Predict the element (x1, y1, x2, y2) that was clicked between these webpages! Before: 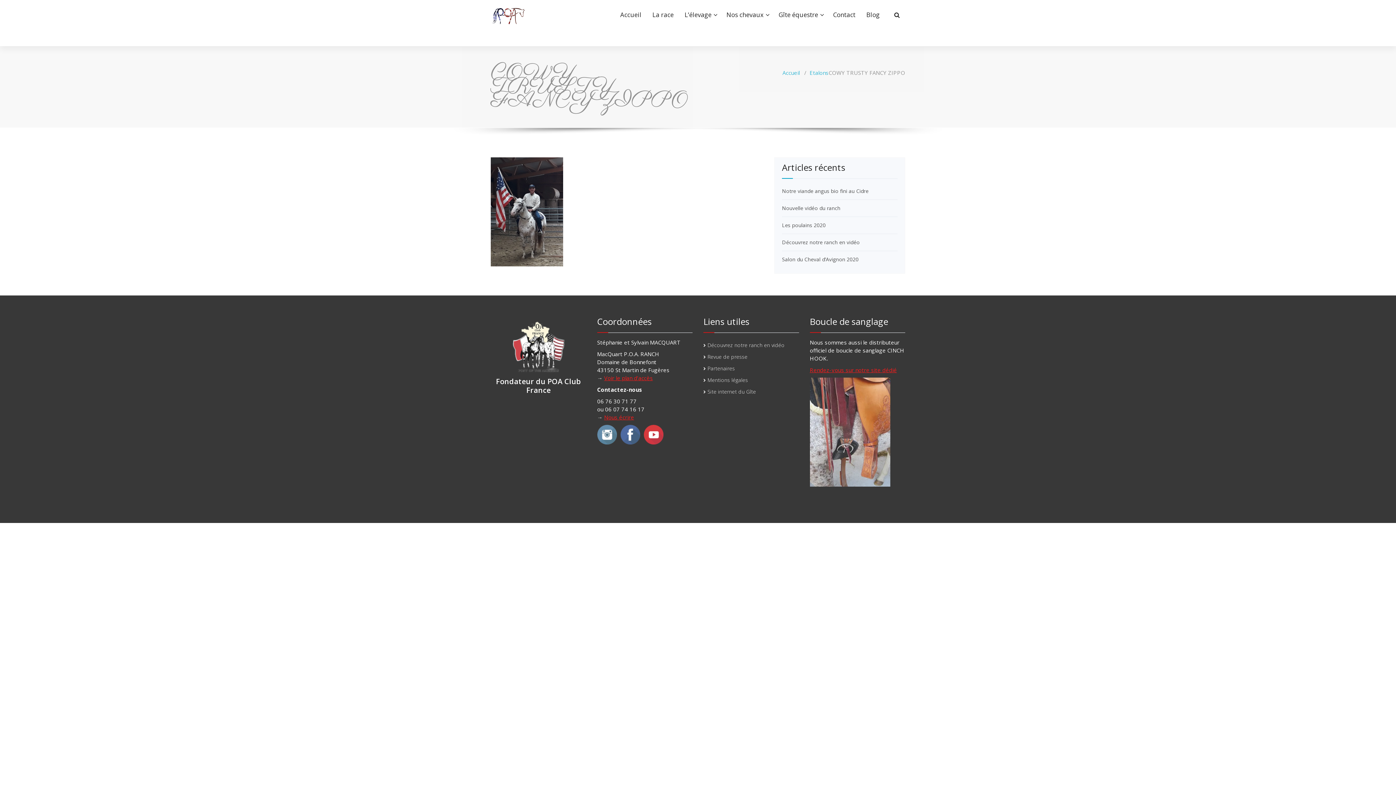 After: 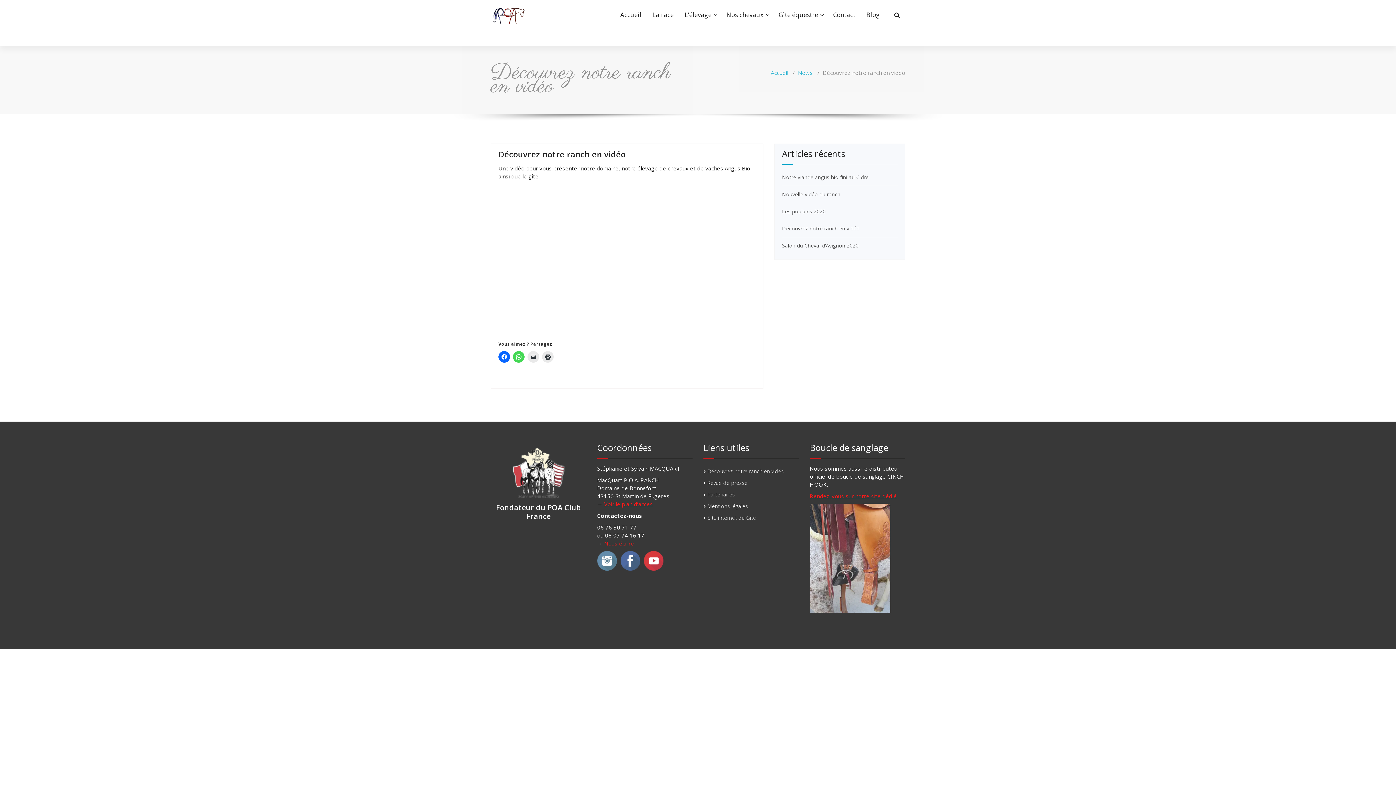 Action: bbox: (782, 238, 860, 245) label: Découvrez notre ranch en vidéo